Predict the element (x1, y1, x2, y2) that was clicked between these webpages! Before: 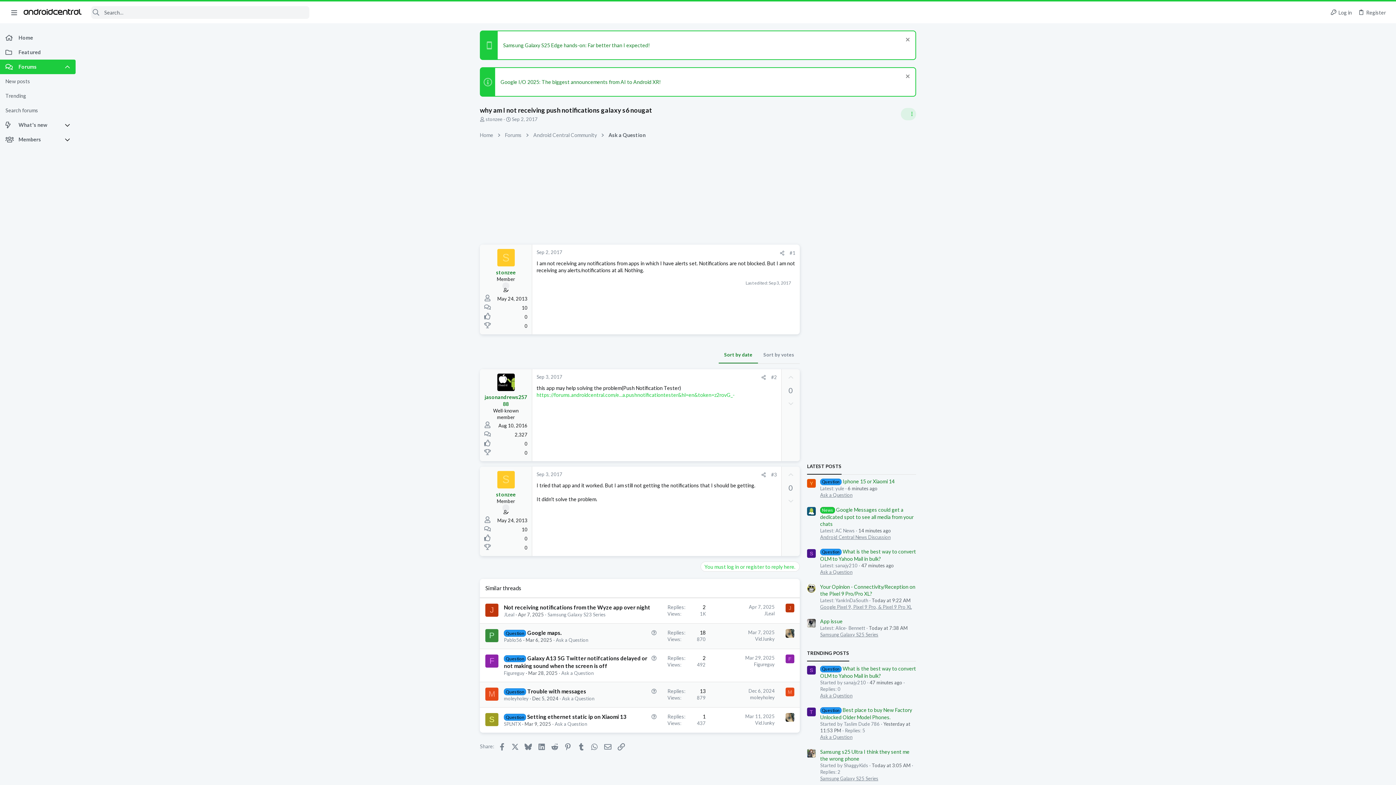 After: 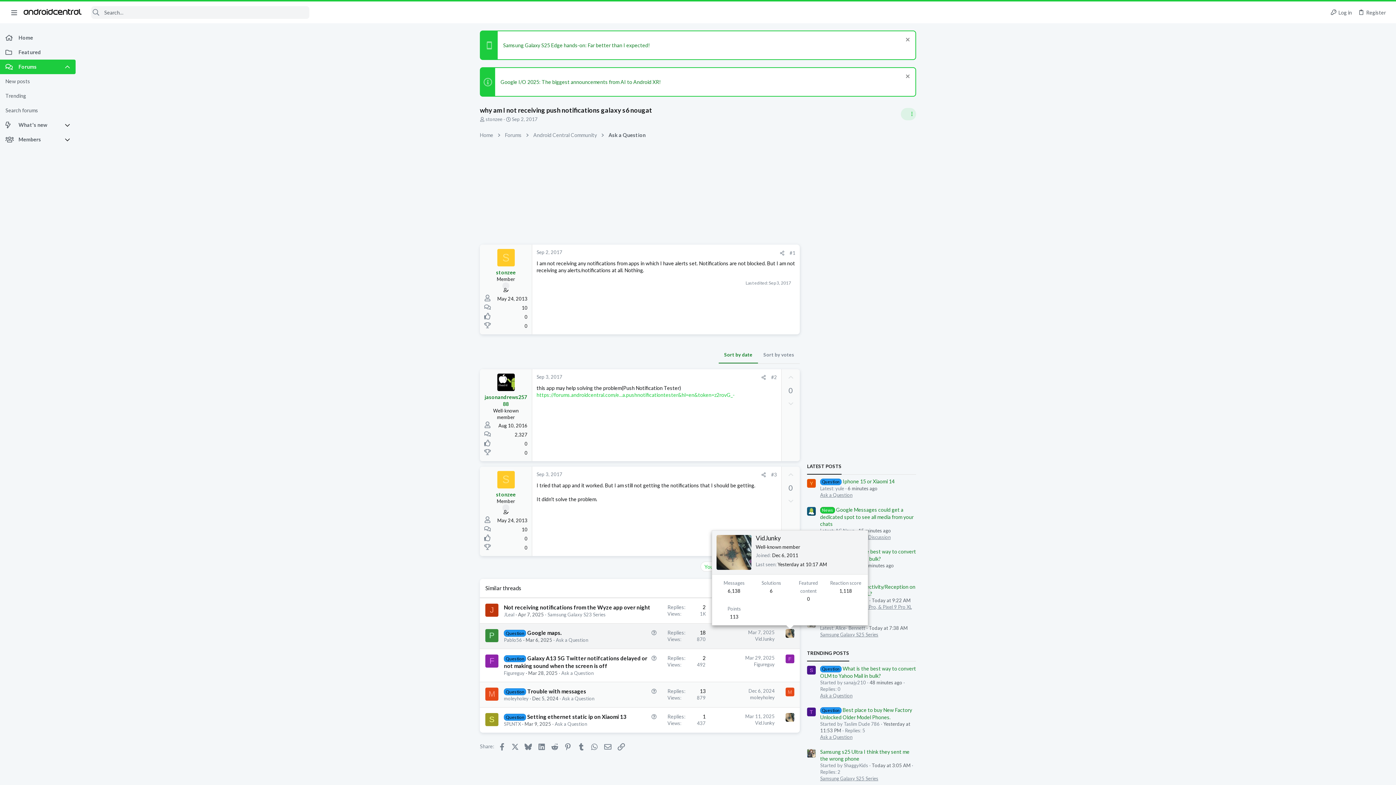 Action: bbox: (785, 629, 794, 638)